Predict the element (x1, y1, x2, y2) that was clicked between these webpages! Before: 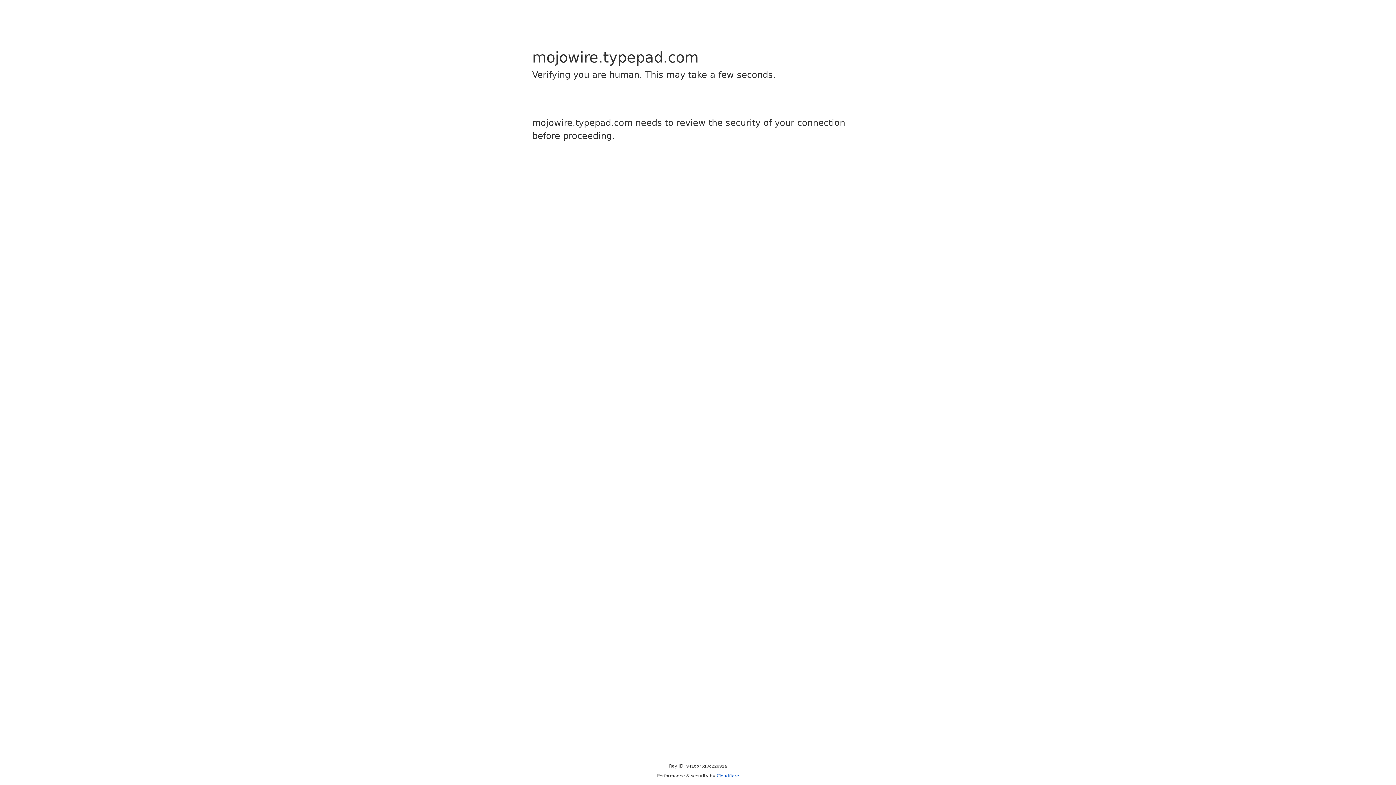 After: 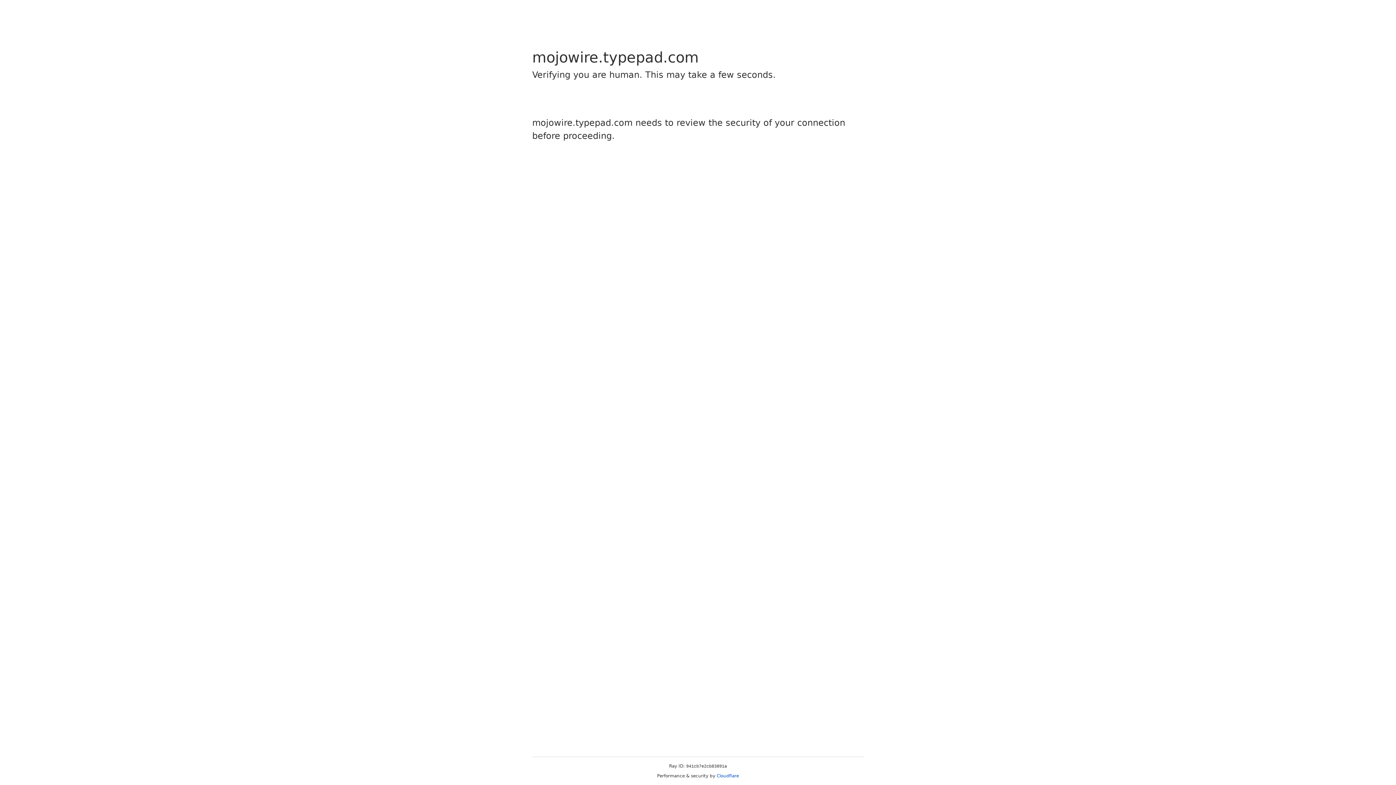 Action: label: Cloudflare bbox: (716, 773, 739, 778)